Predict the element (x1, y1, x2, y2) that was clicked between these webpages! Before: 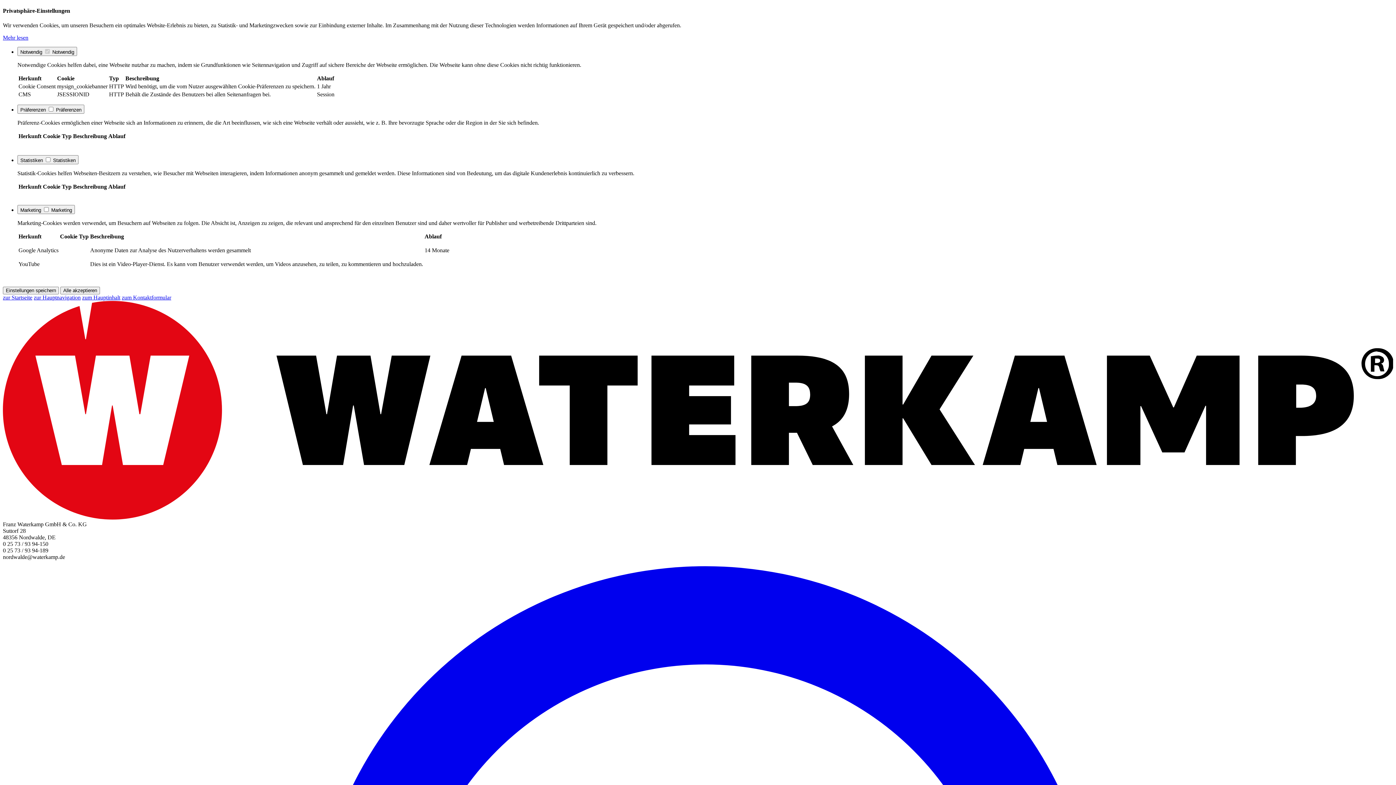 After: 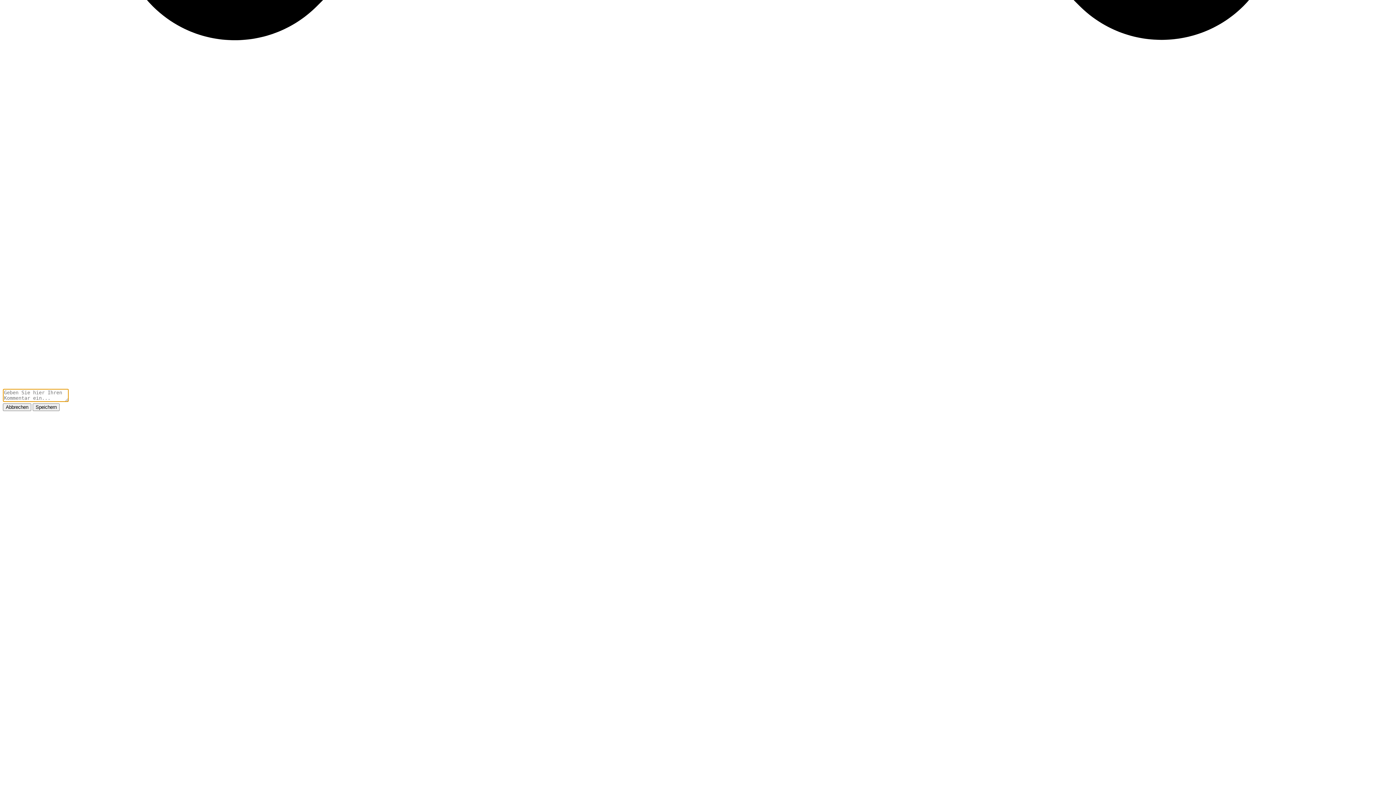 Action: bbox: (17, 104, 84, 113) label: Präferenzen  Präferenzen